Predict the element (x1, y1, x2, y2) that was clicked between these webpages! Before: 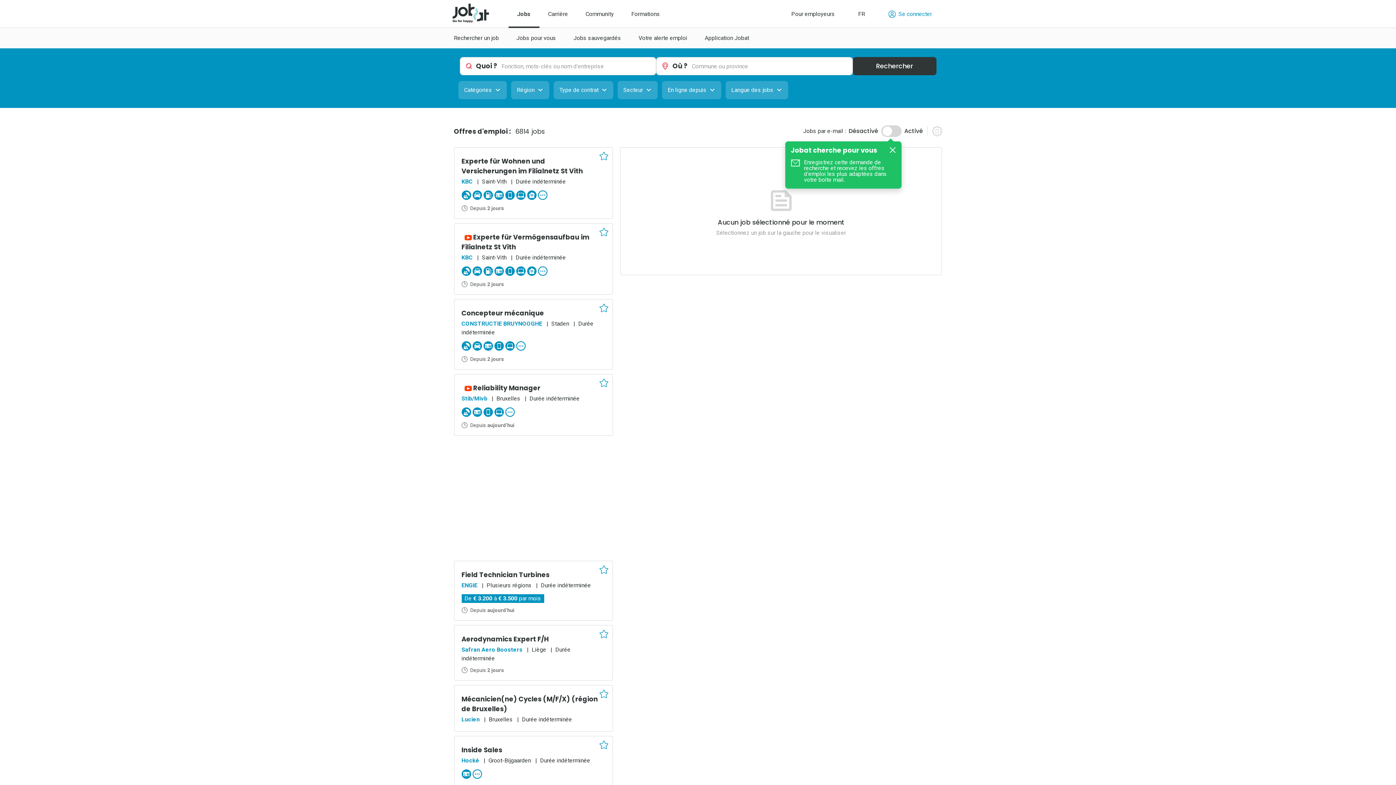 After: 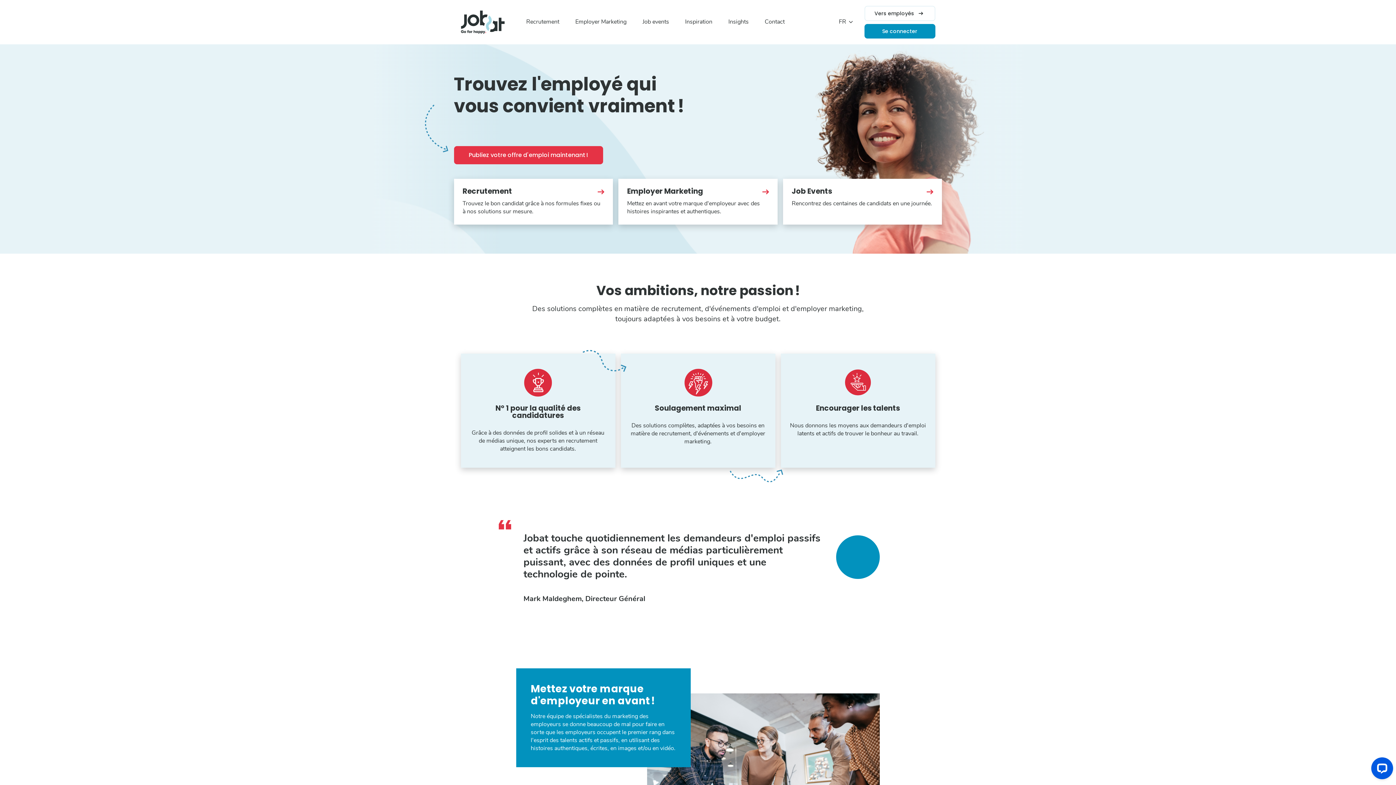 Action: label: Pour employeurs bbox: (788, 6, 838, 21)